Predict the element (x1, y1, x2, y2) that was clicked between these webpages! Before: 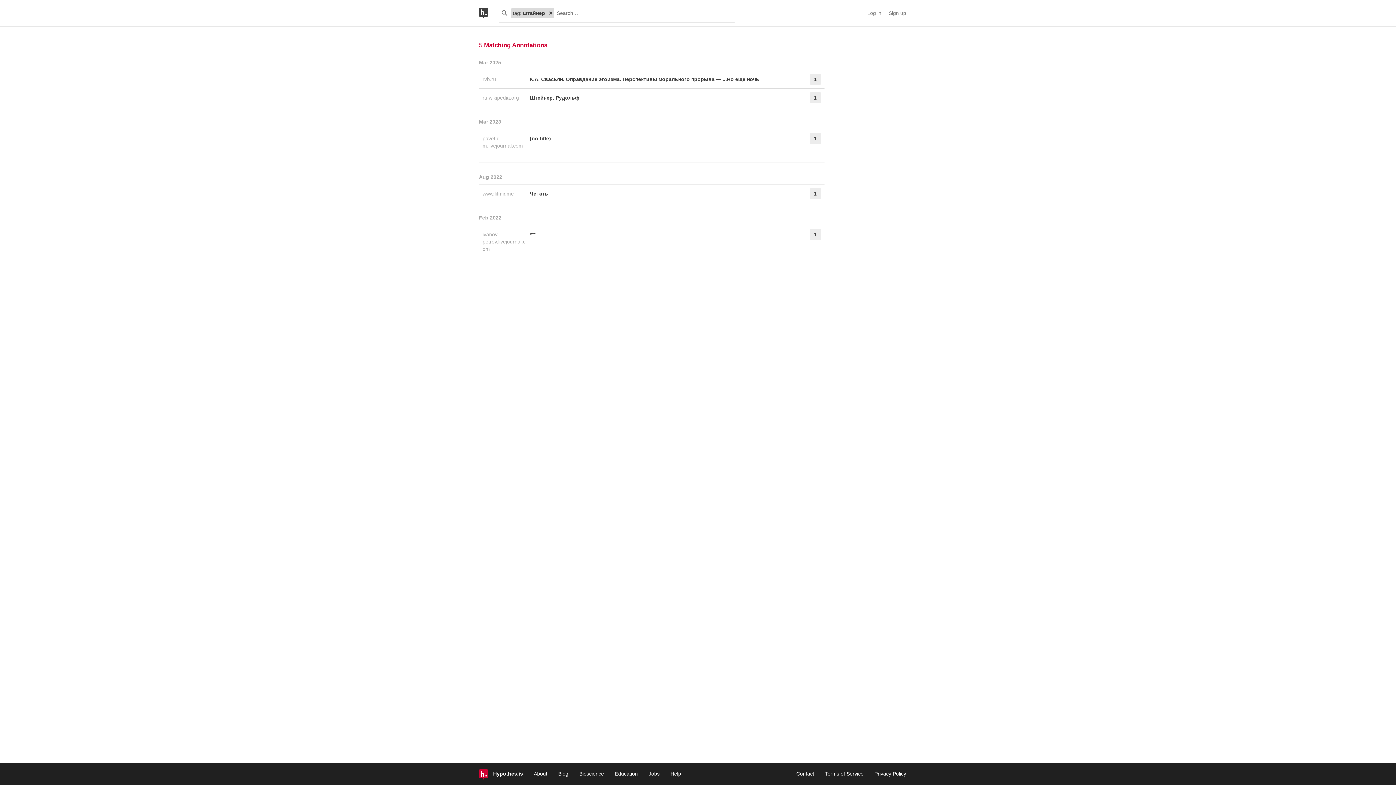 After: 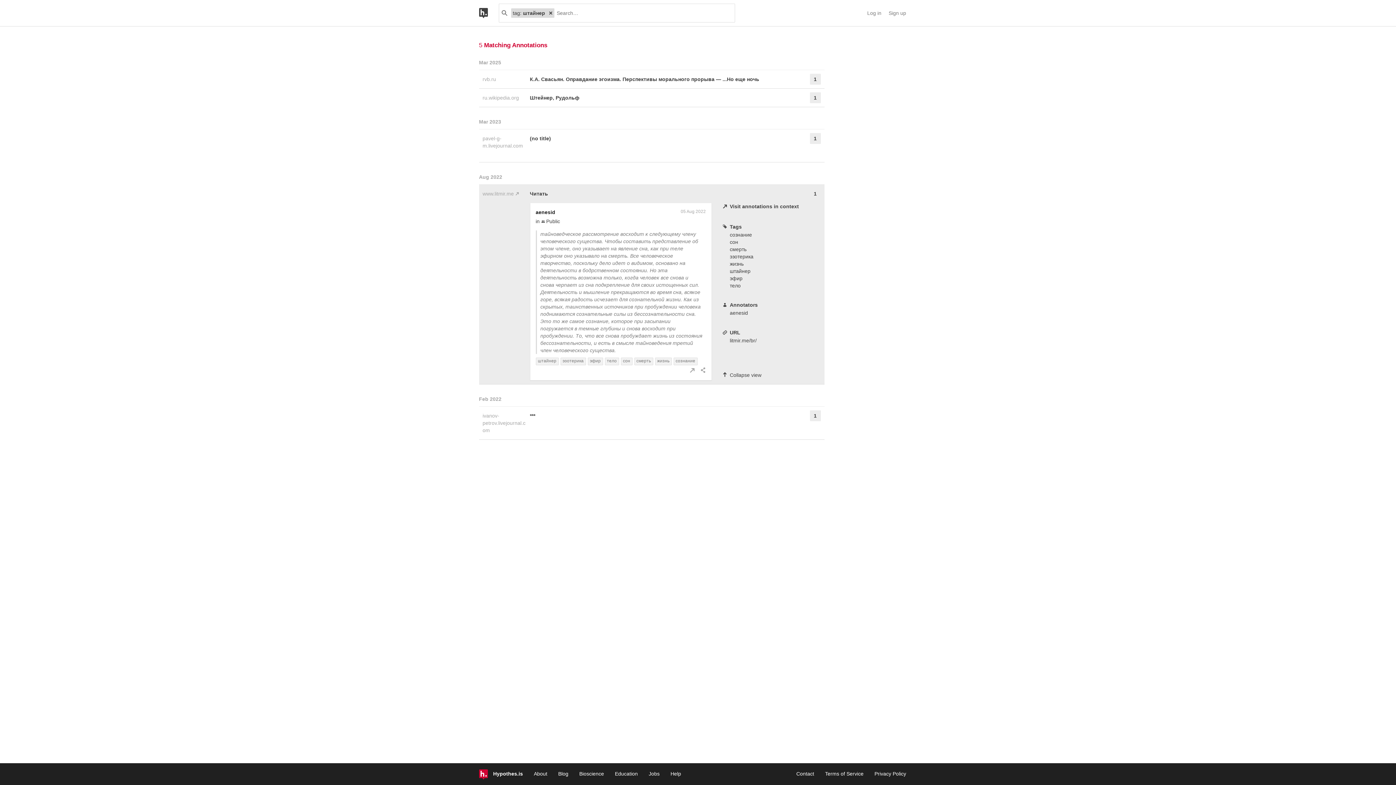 Action: label: Читать bbox: (530, 188, 791, 199)